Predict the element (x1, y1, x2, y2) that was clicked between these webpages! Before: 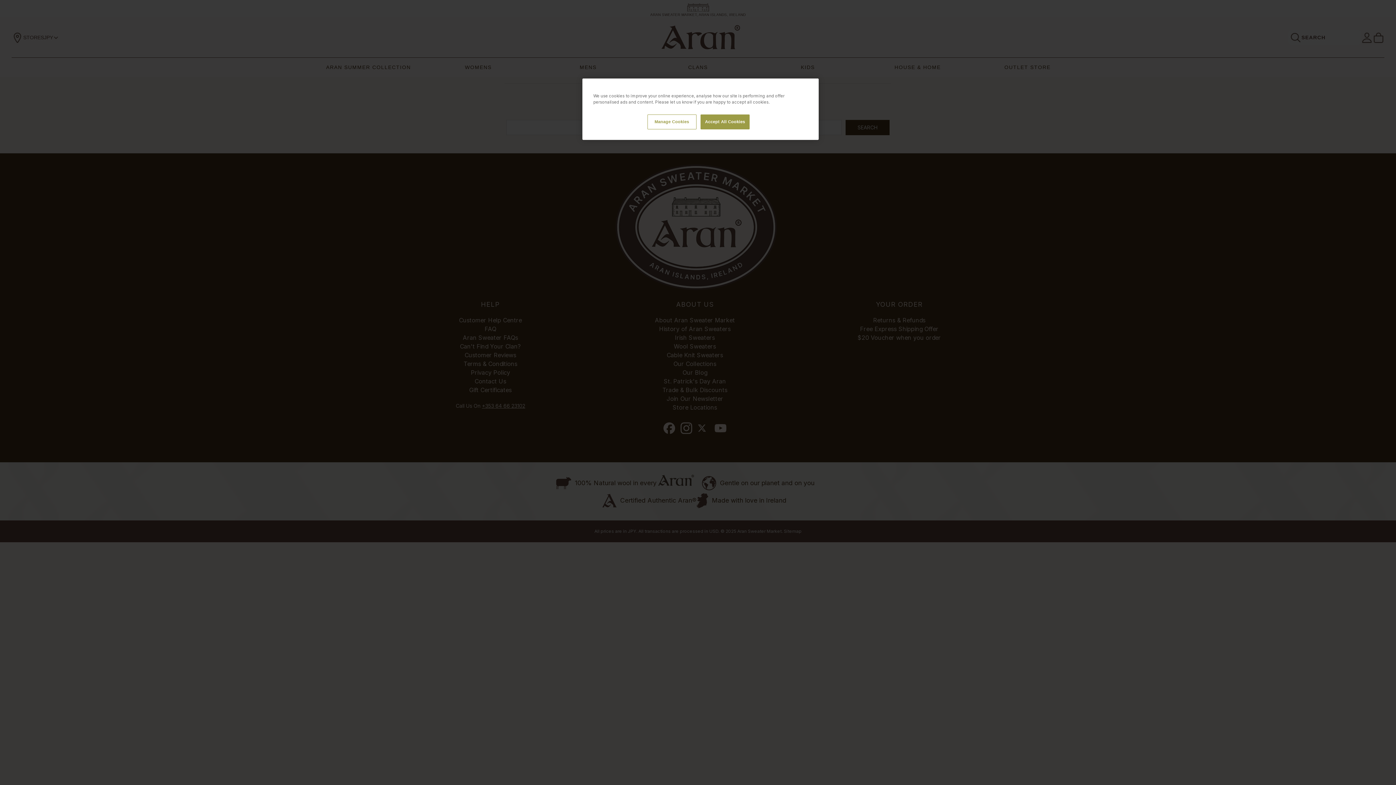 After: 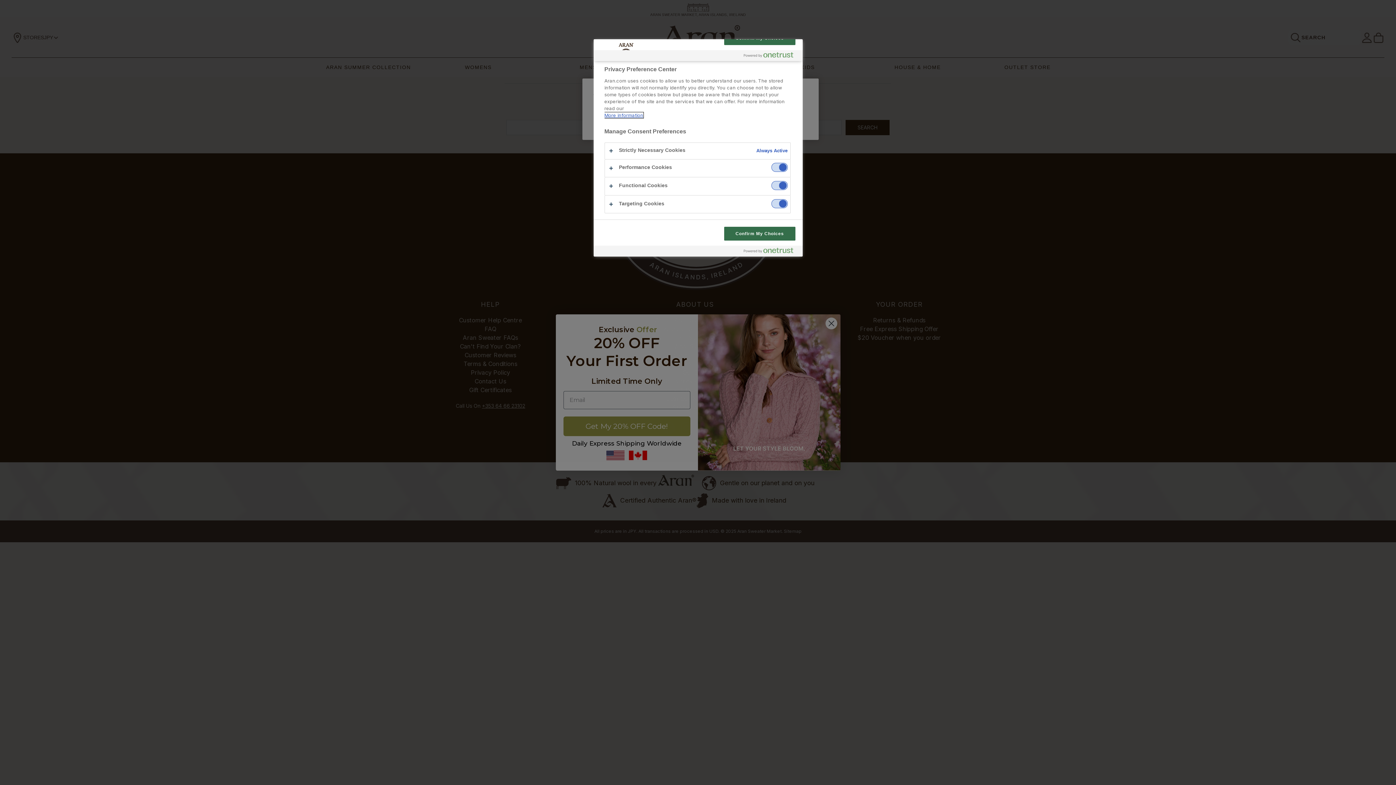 Action: bbox: (647, 114, 696, 129) label: Manage Cookies